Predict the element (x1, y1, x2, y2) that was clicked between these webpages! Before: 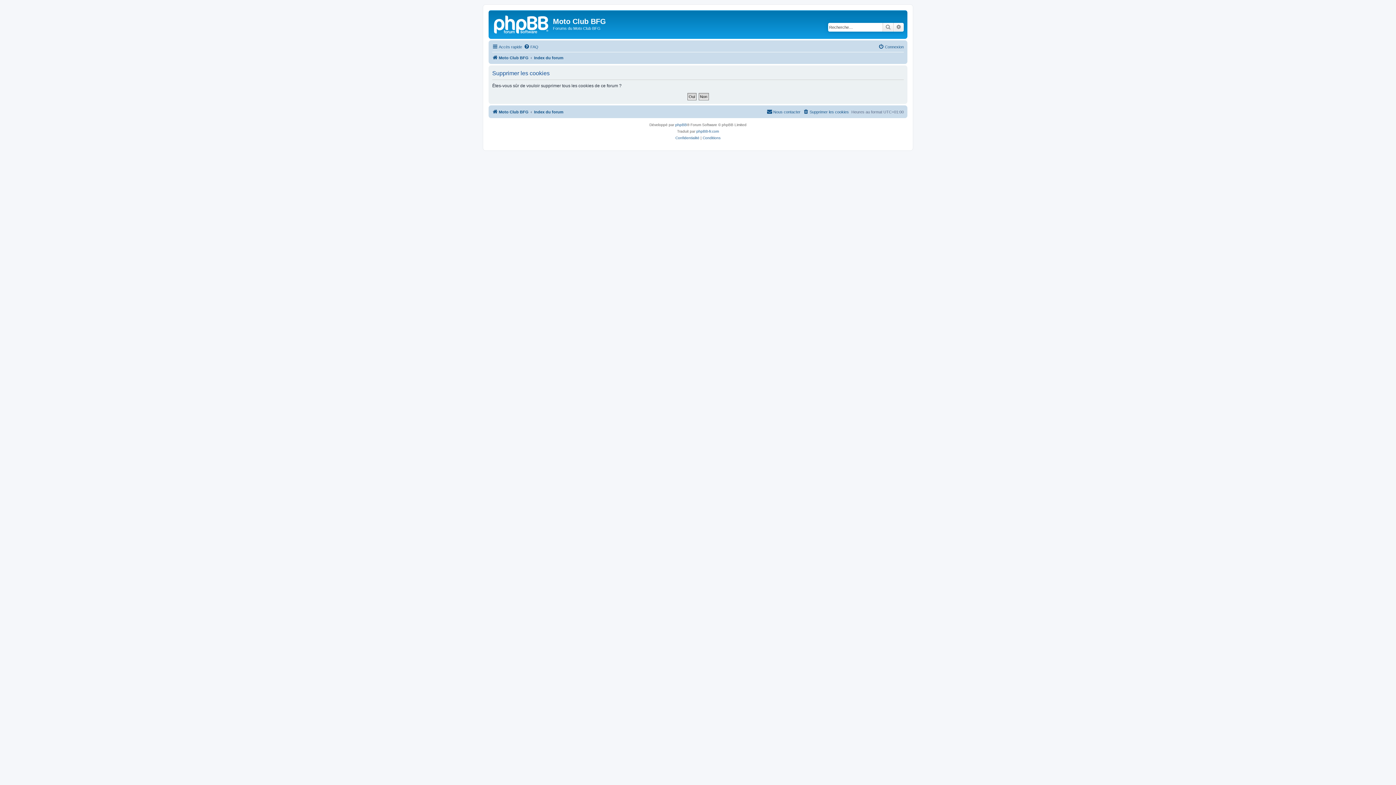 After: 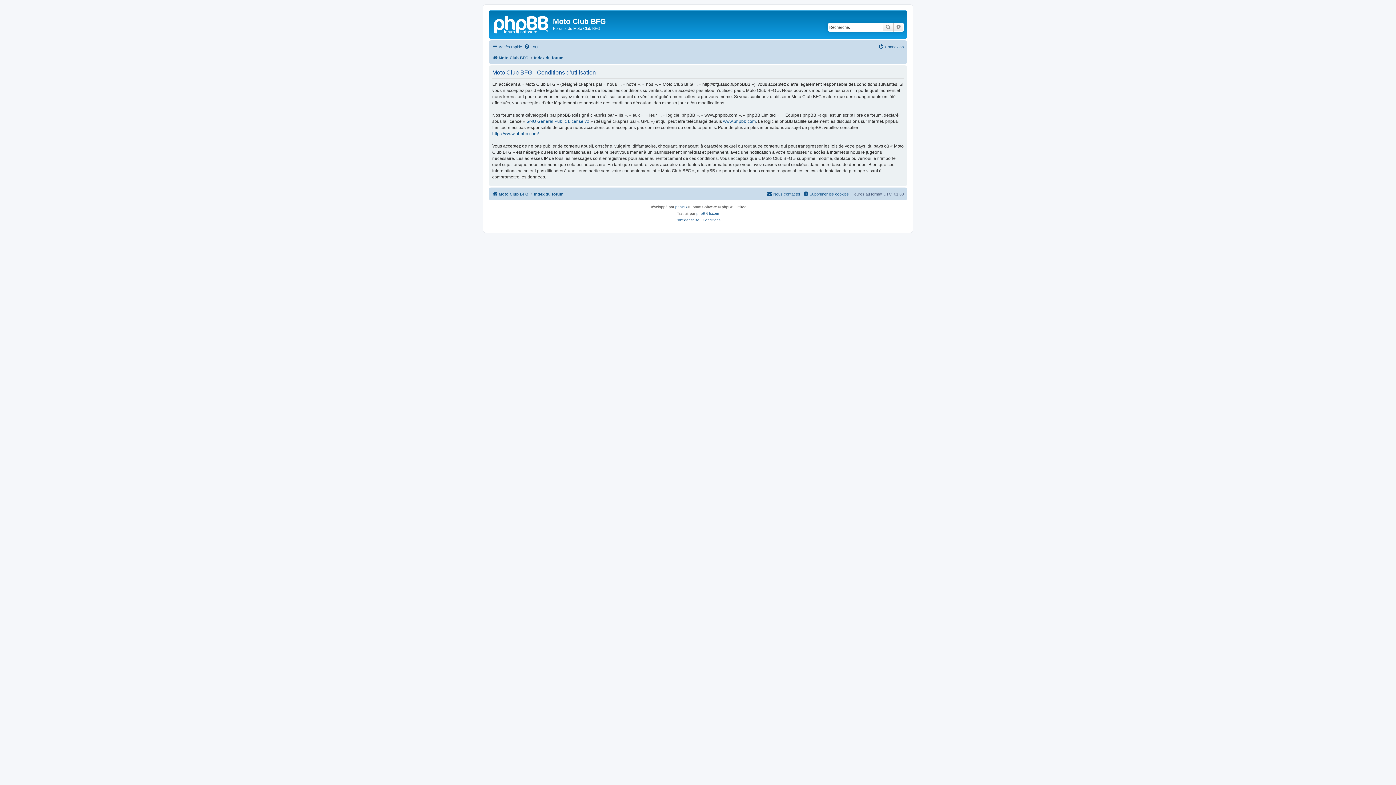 Action: label: Conditions bbox: (702, 134, 720, 141)